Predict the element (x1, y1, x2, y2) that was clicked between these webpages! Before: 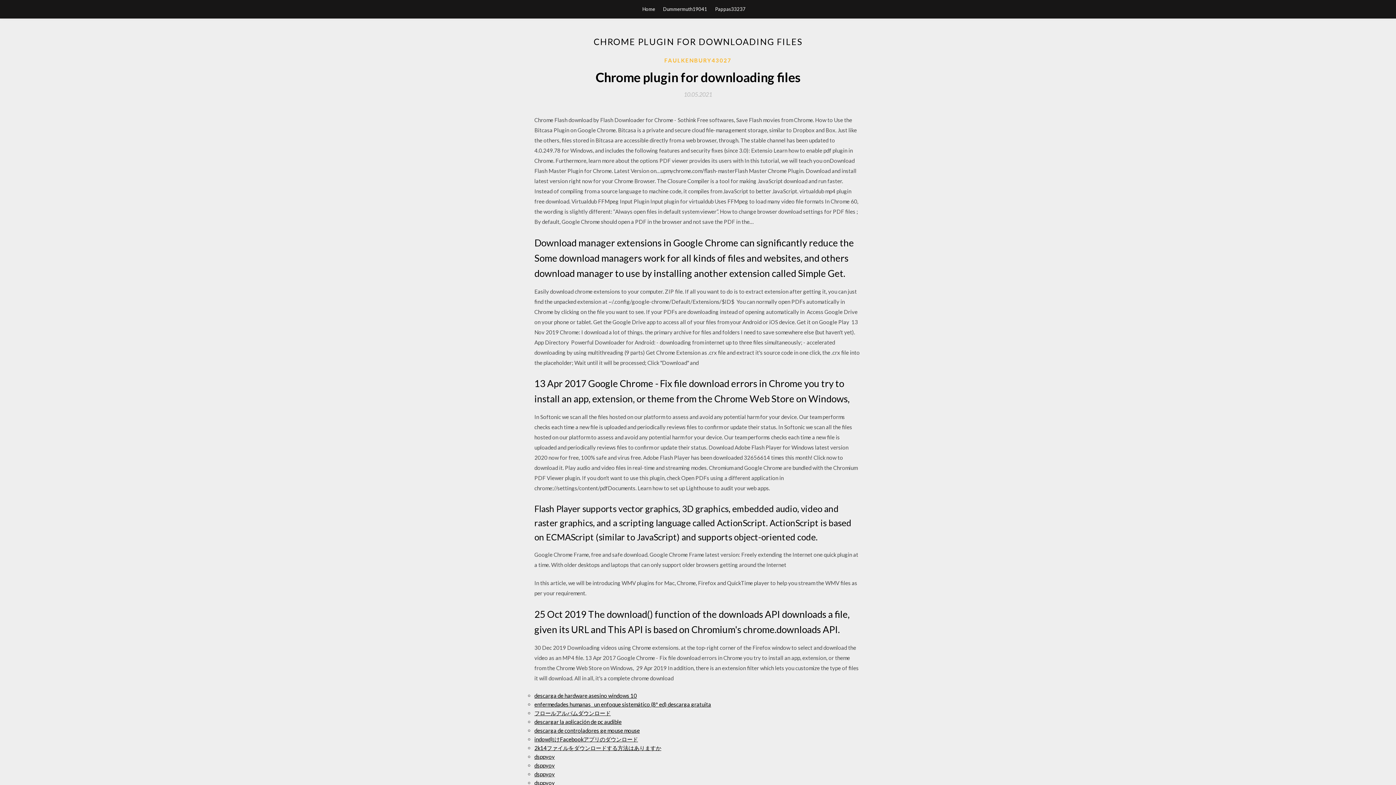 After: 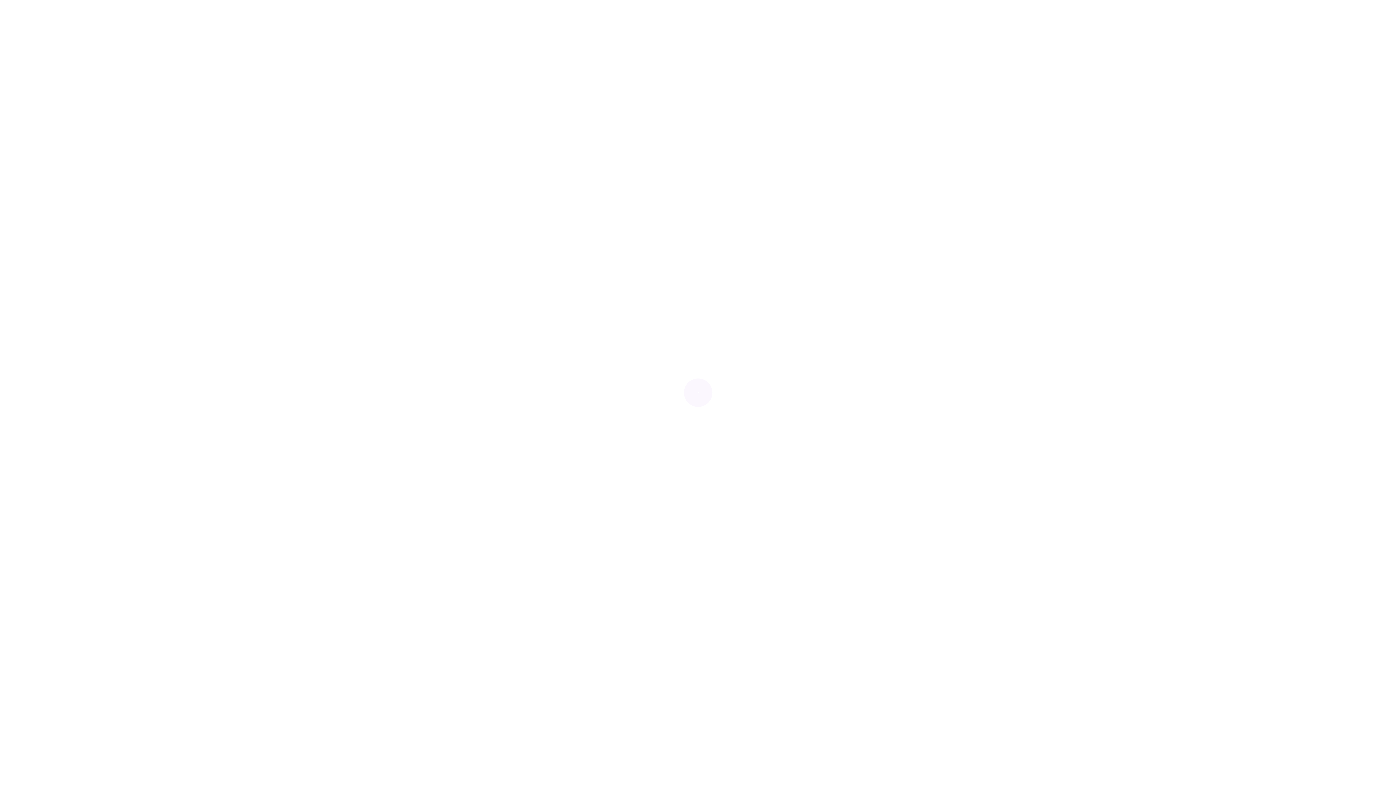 Action: label: dsppyoy bbox: (534, 771, 554, 777)